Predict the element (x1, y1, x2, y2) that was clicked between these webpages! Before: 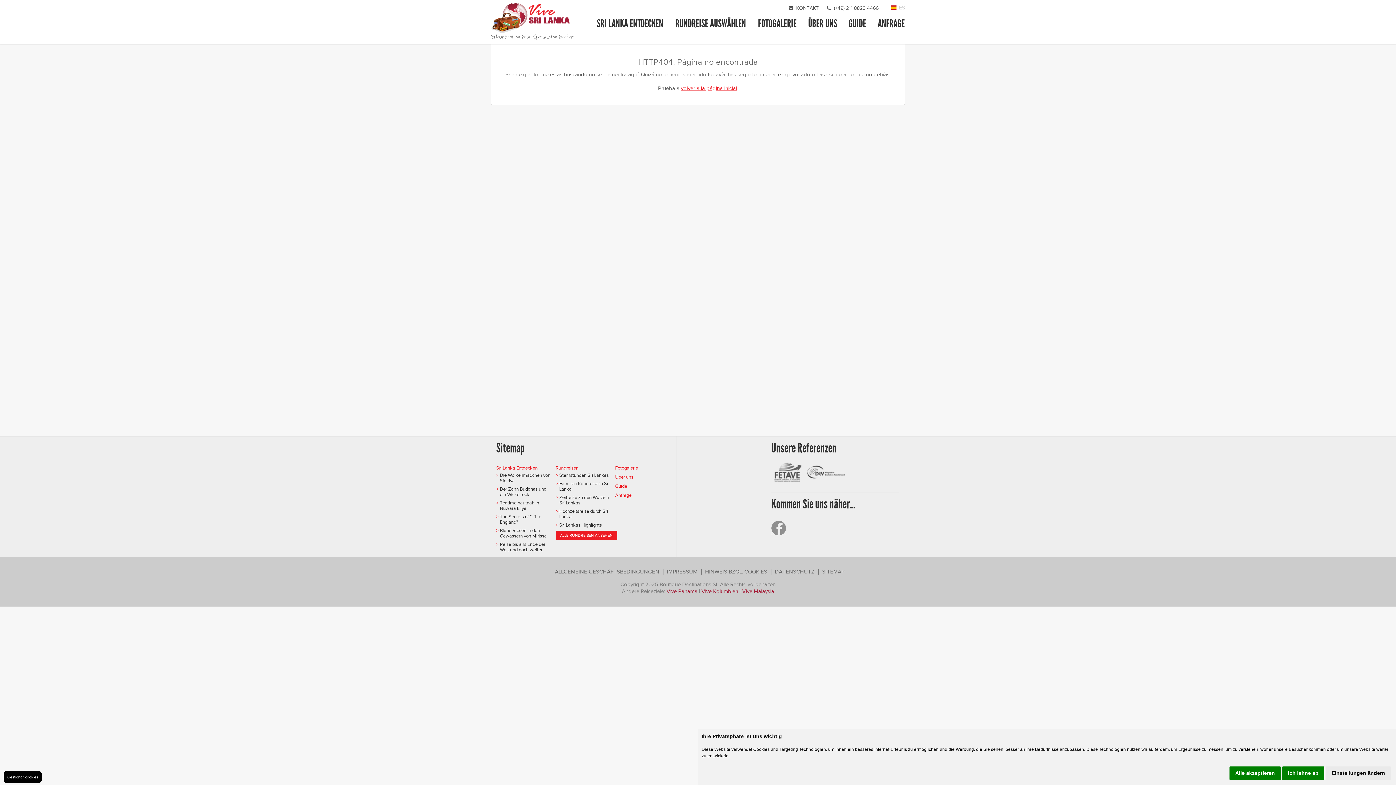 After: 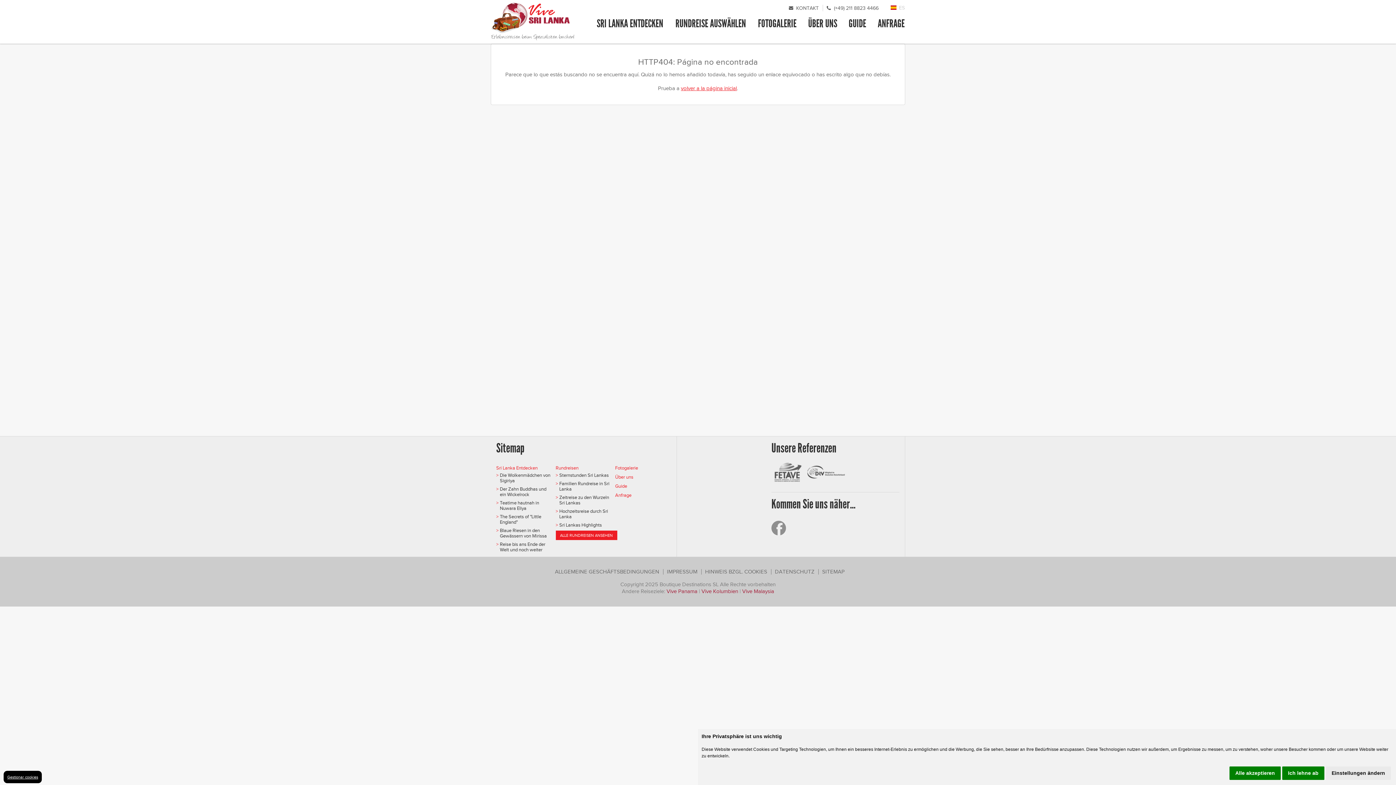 Action: bbox: (822, 4, 881, 11) label: (+49) 211 8823 4466